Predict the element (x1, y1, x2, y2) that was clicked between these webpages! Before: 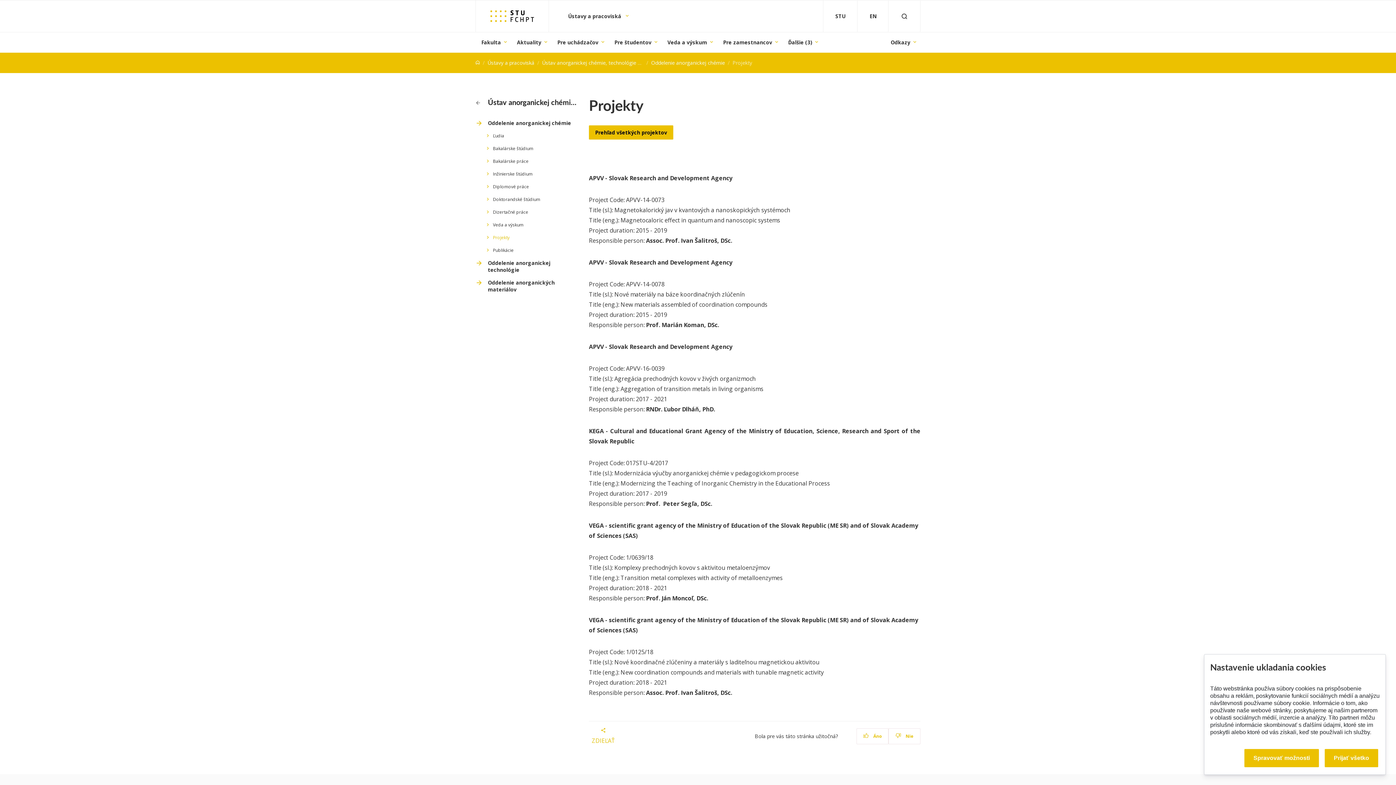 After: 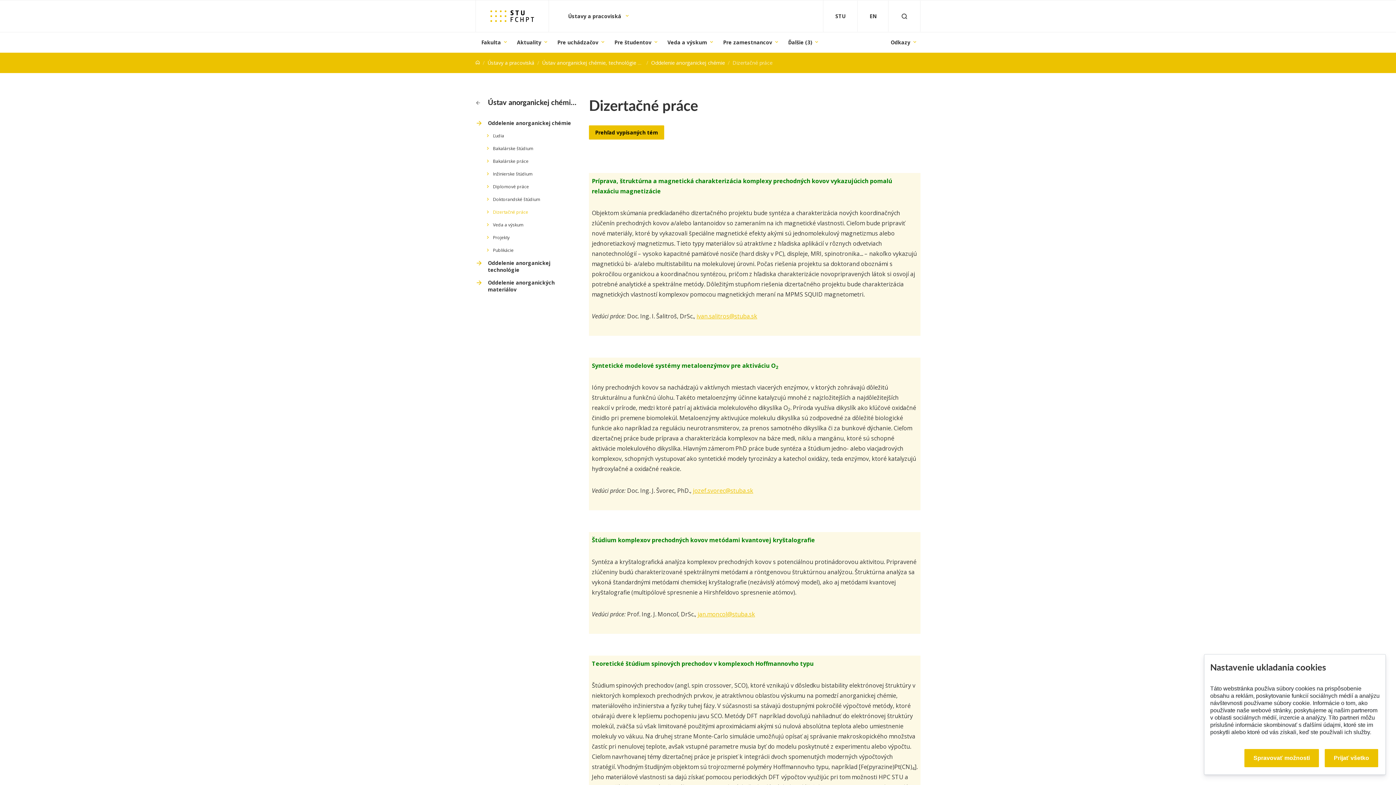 Action: label: Dizertačné práce bbox: (484, 208, 580, 215)